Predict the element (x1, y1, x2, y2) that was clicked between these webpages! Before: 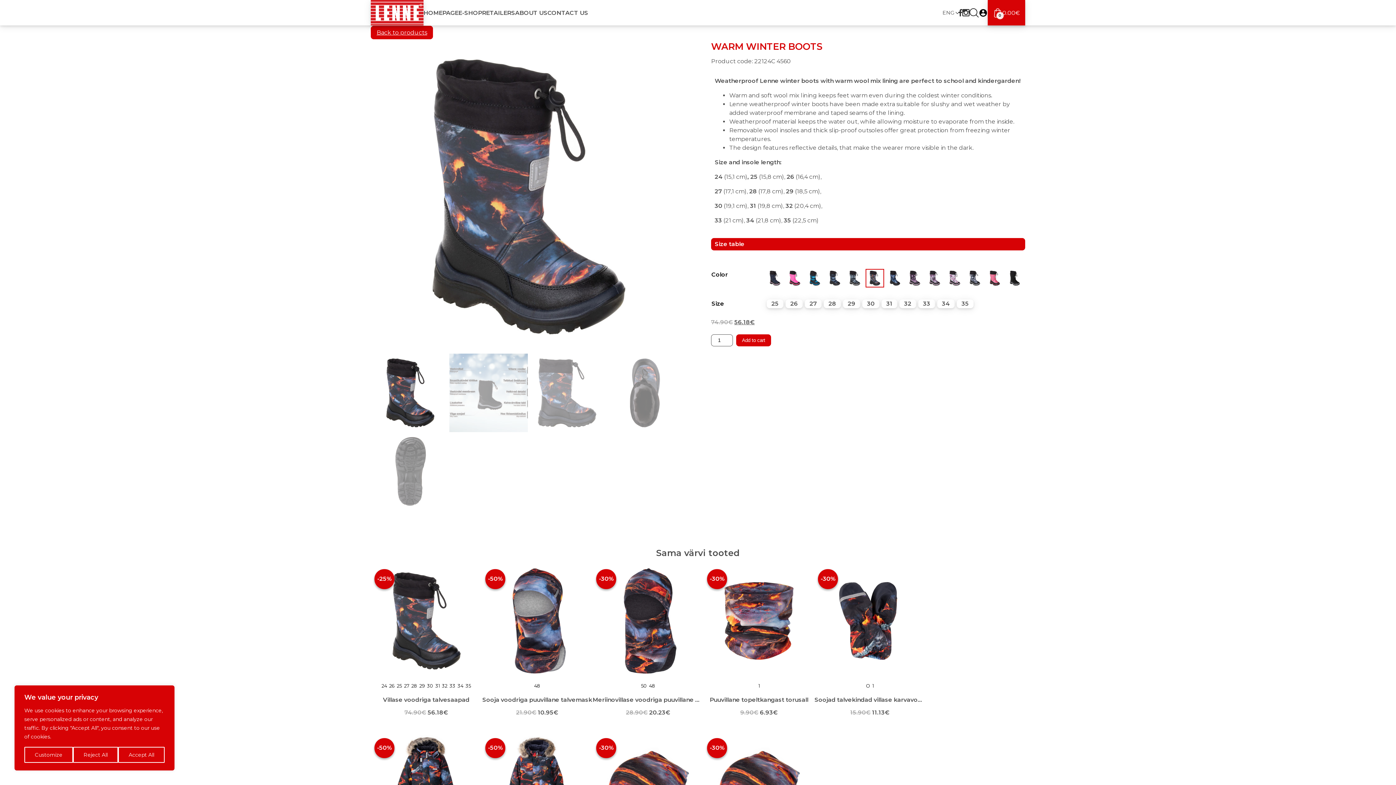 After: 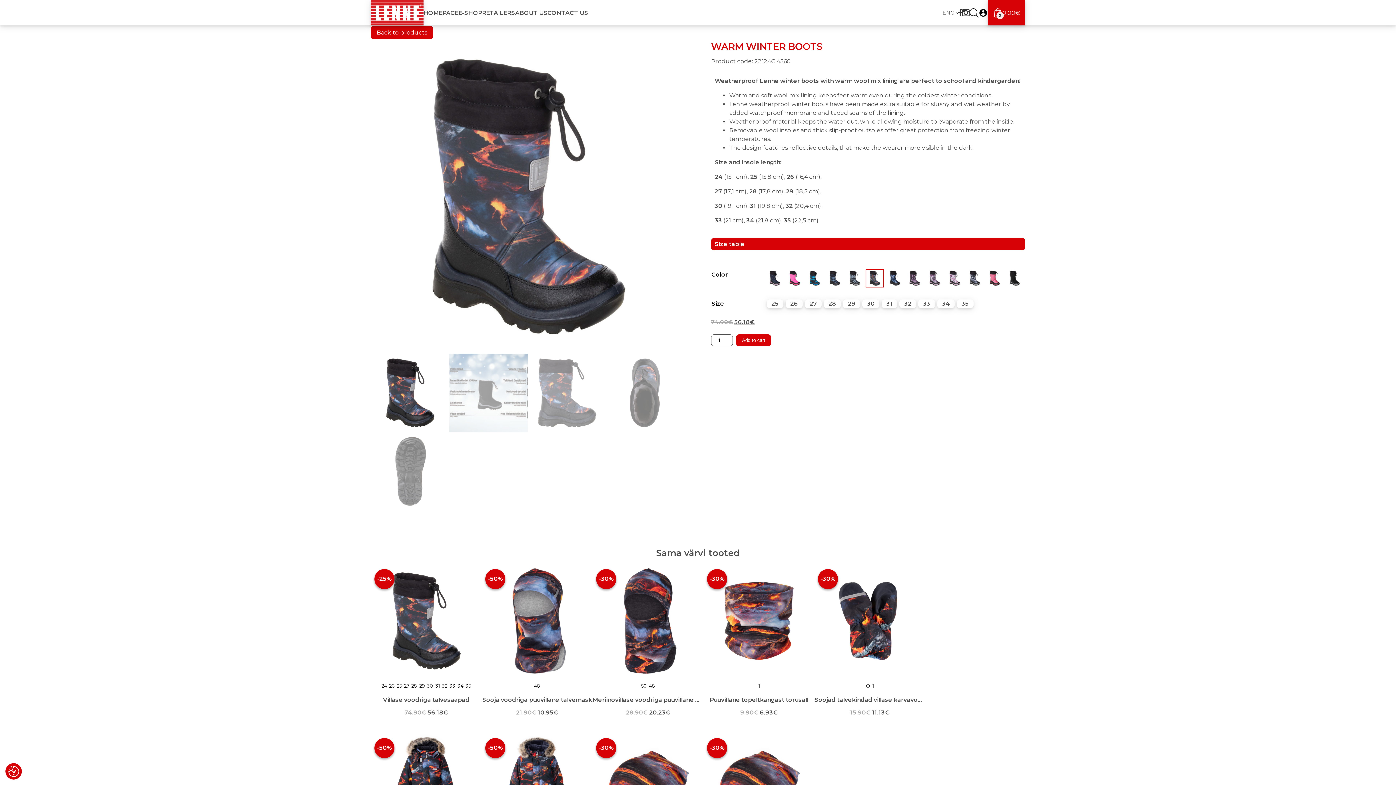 Action: label: Reject All bbox: (73, 747, 118, 763)